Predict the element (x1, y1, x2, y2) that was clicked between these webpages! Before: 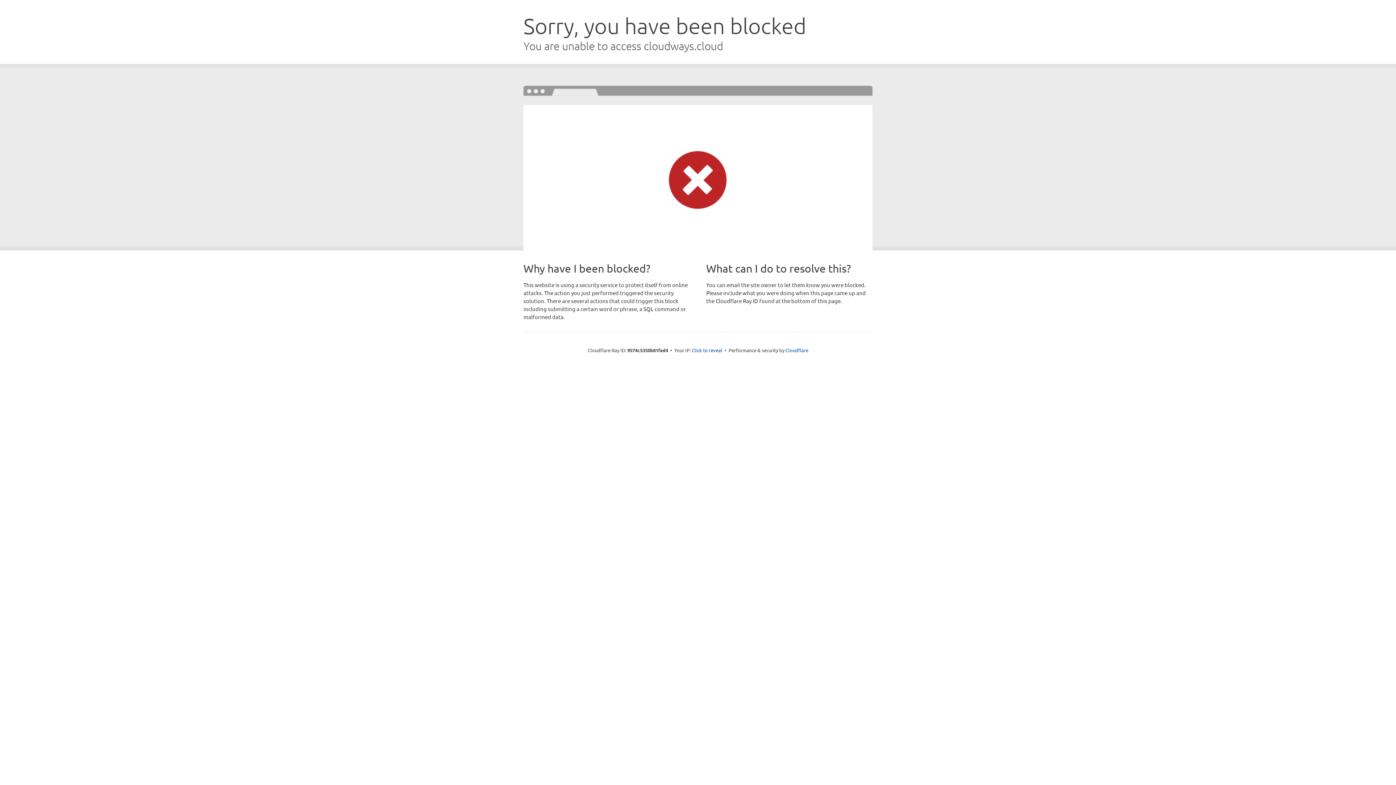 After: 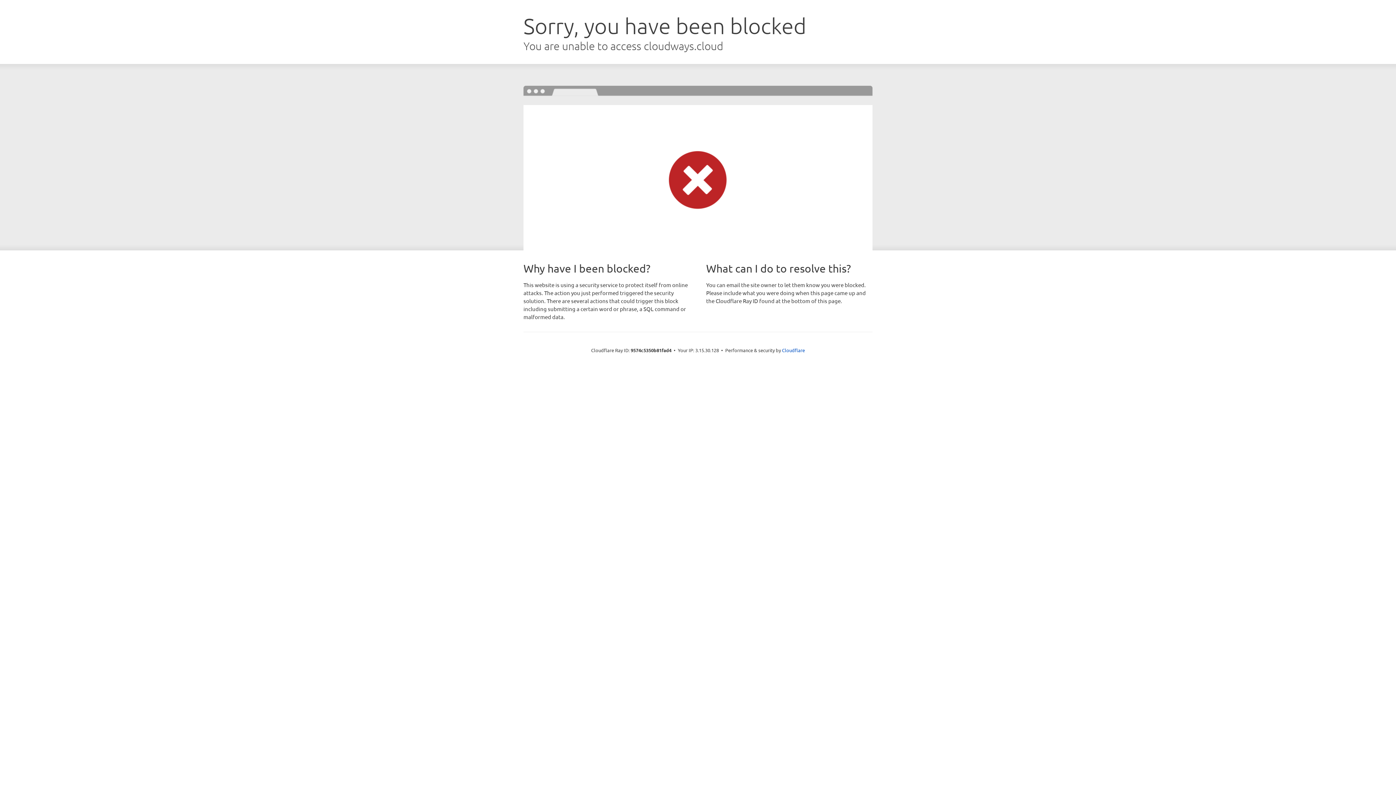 Action: label: Click to reveal bbox: (692, 346, 722, 353)